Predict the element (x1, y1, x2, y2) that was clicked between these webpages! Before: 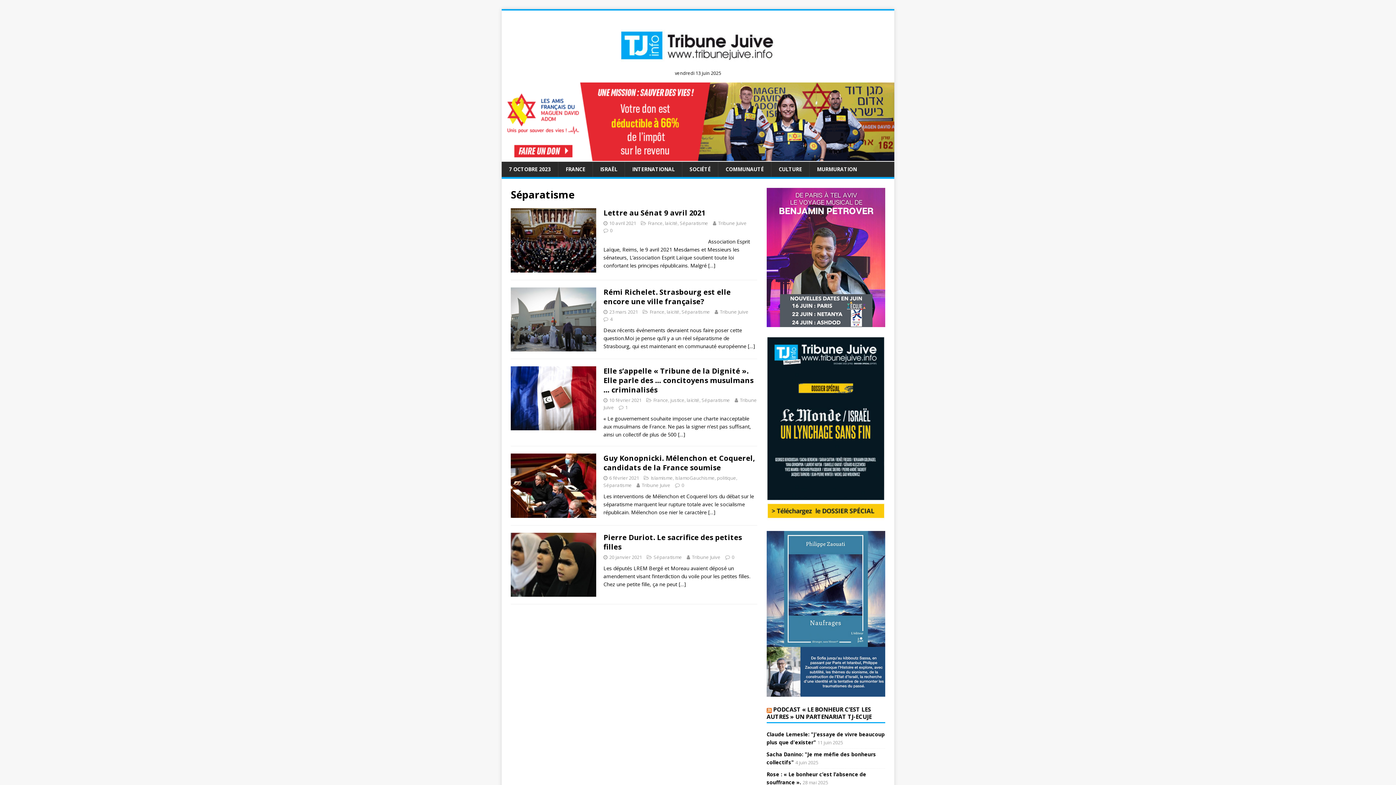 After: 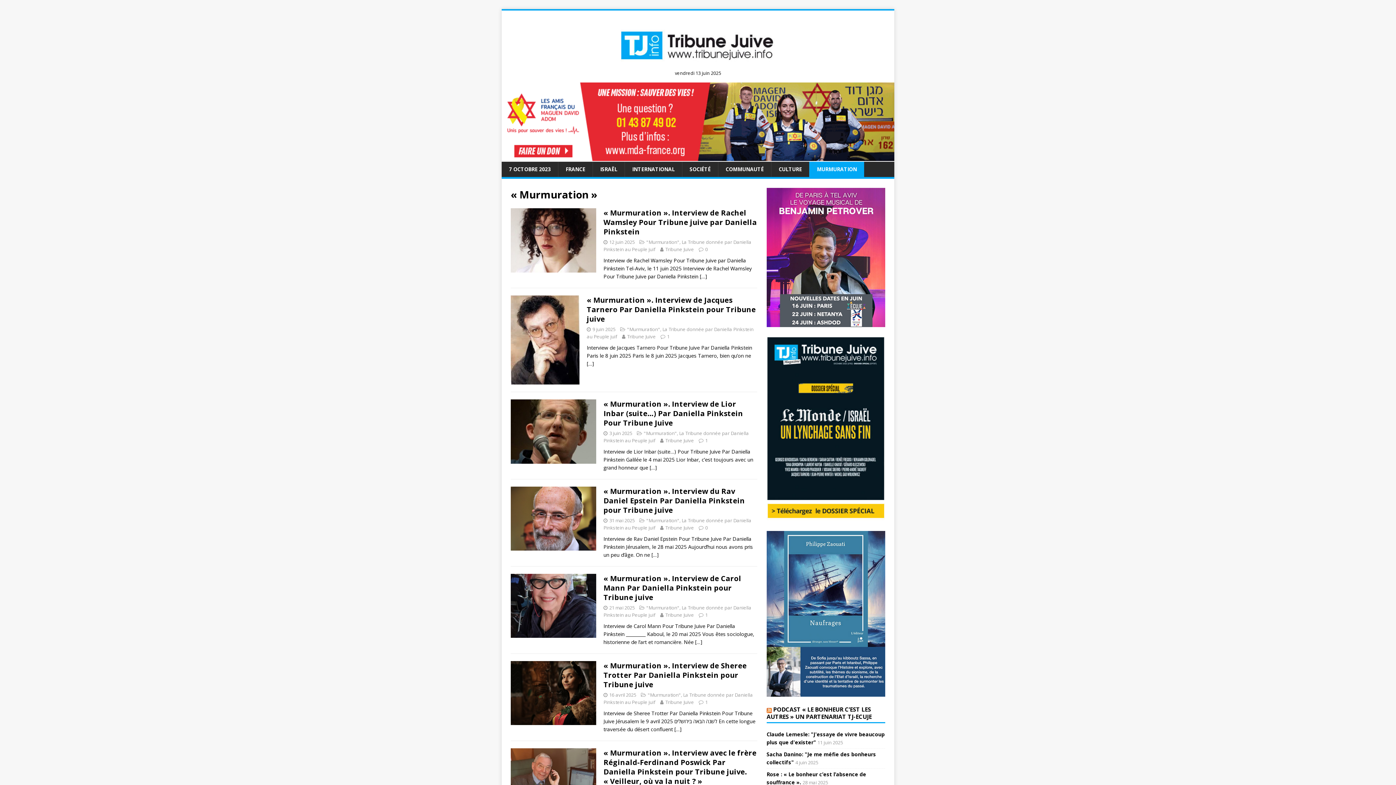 Action: bbox: (809, 161, 864, 177) label: MURMURATION